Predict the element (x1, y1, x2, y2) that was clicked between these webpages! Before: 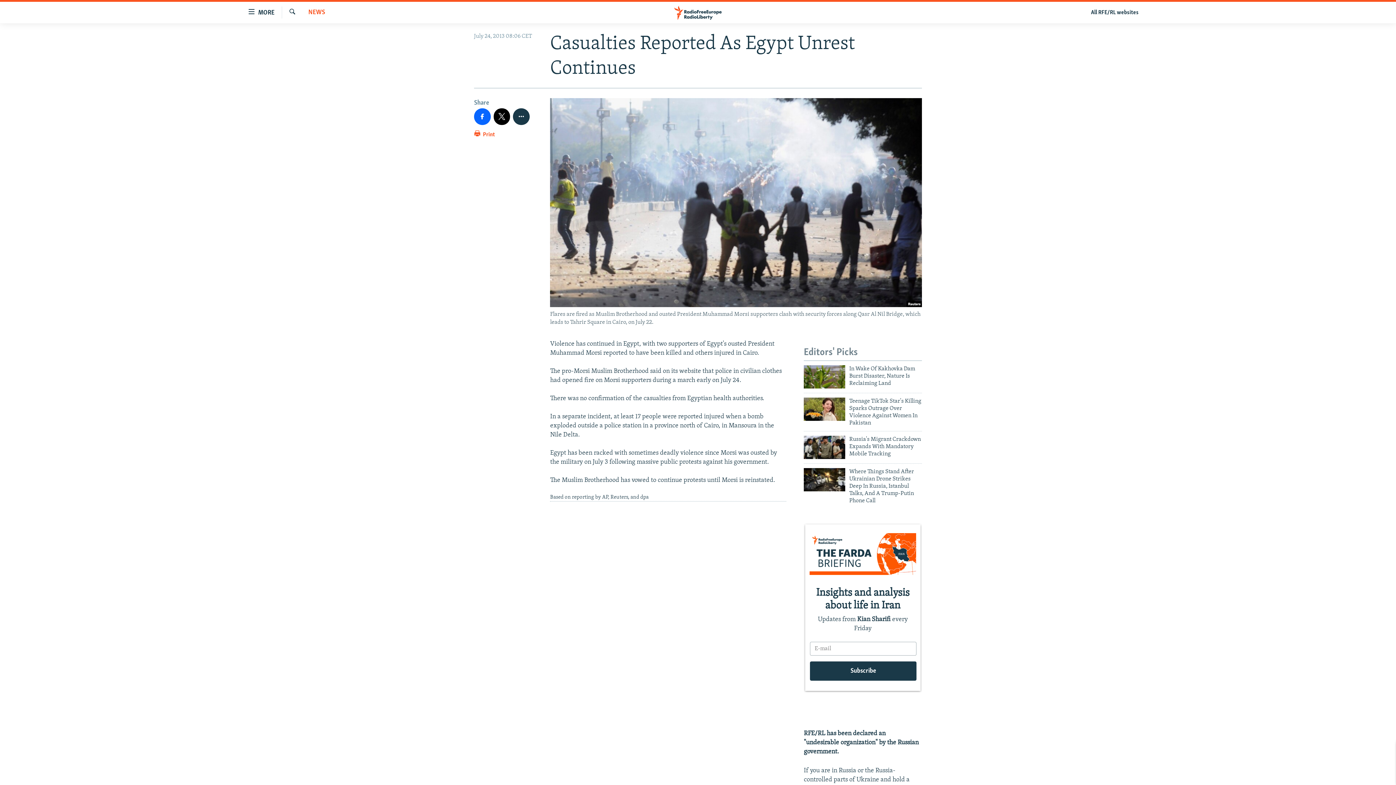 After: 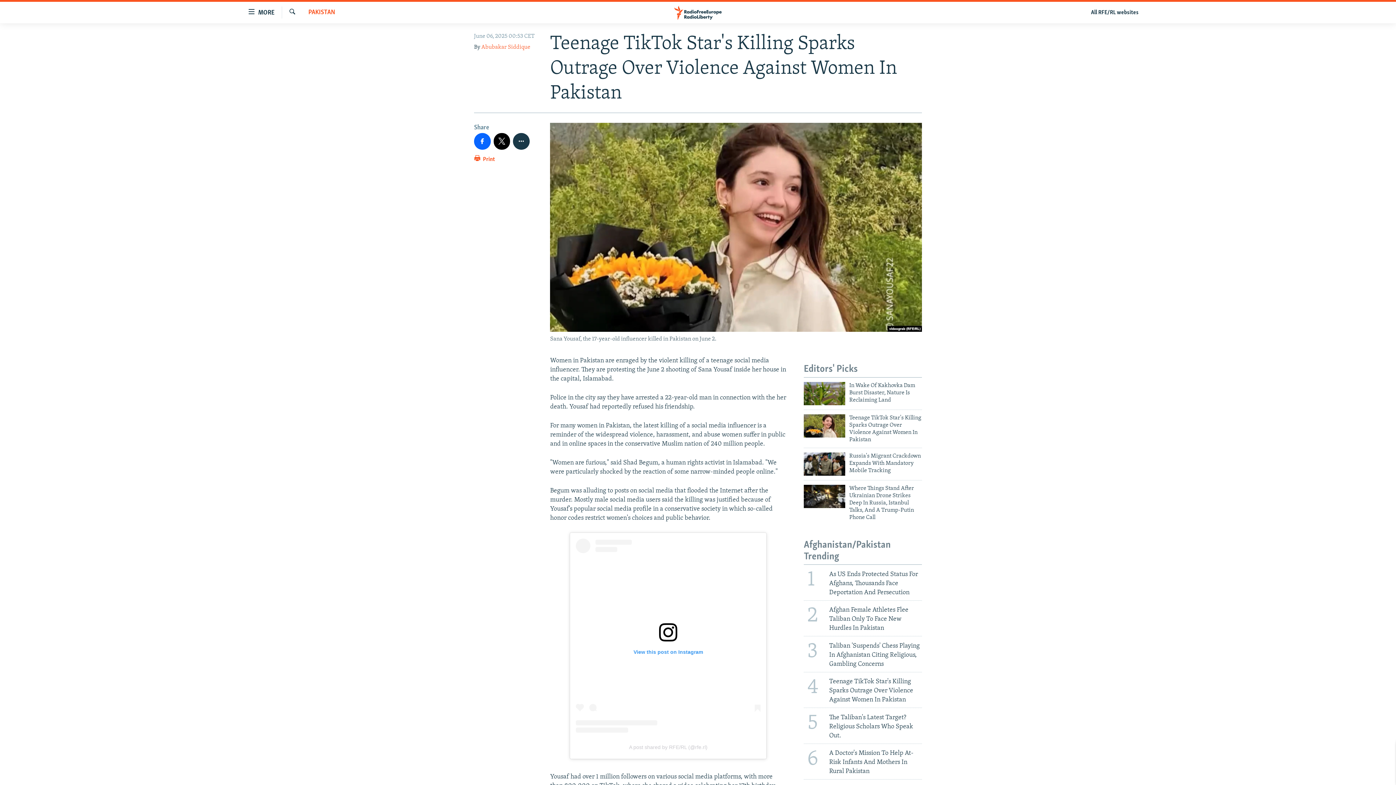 Action: bbox: (804, 397, 845, 420)